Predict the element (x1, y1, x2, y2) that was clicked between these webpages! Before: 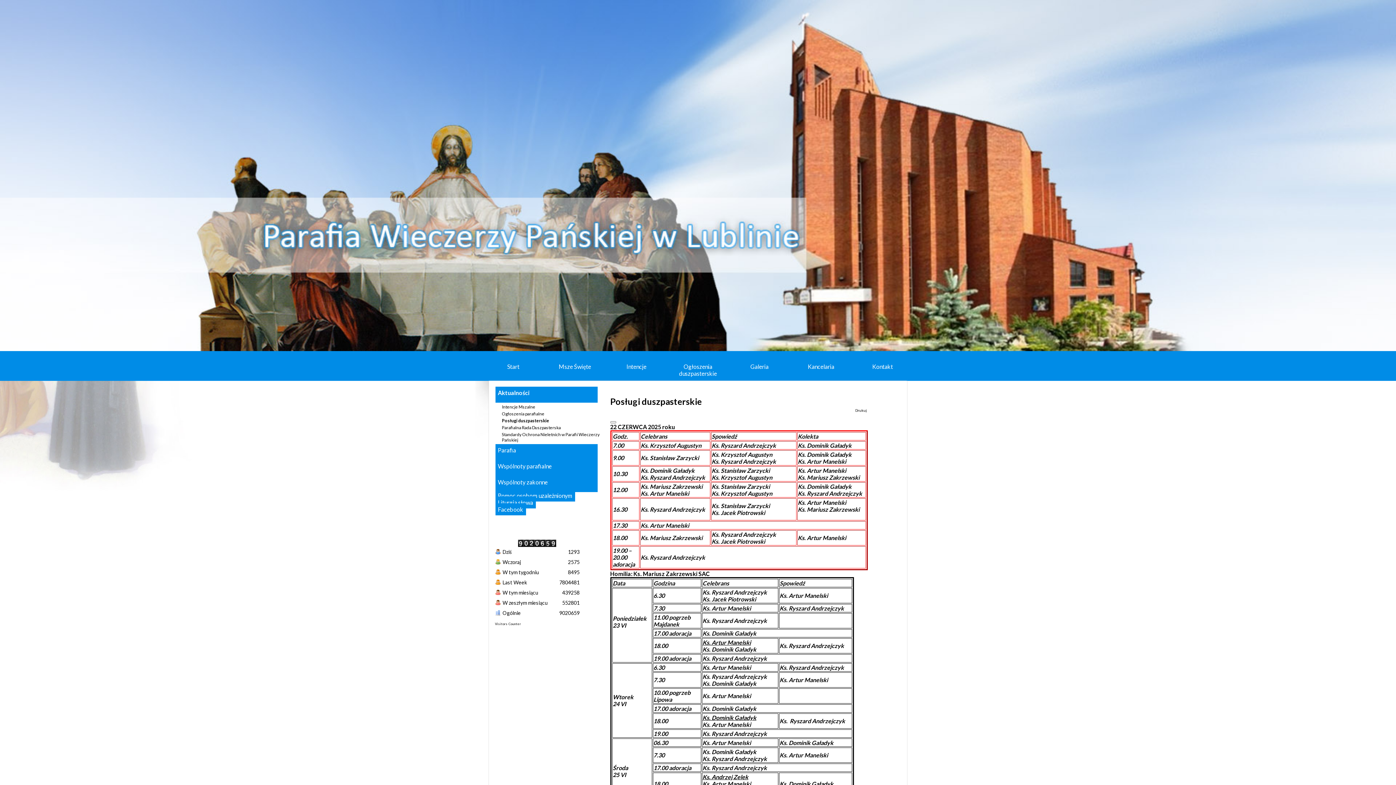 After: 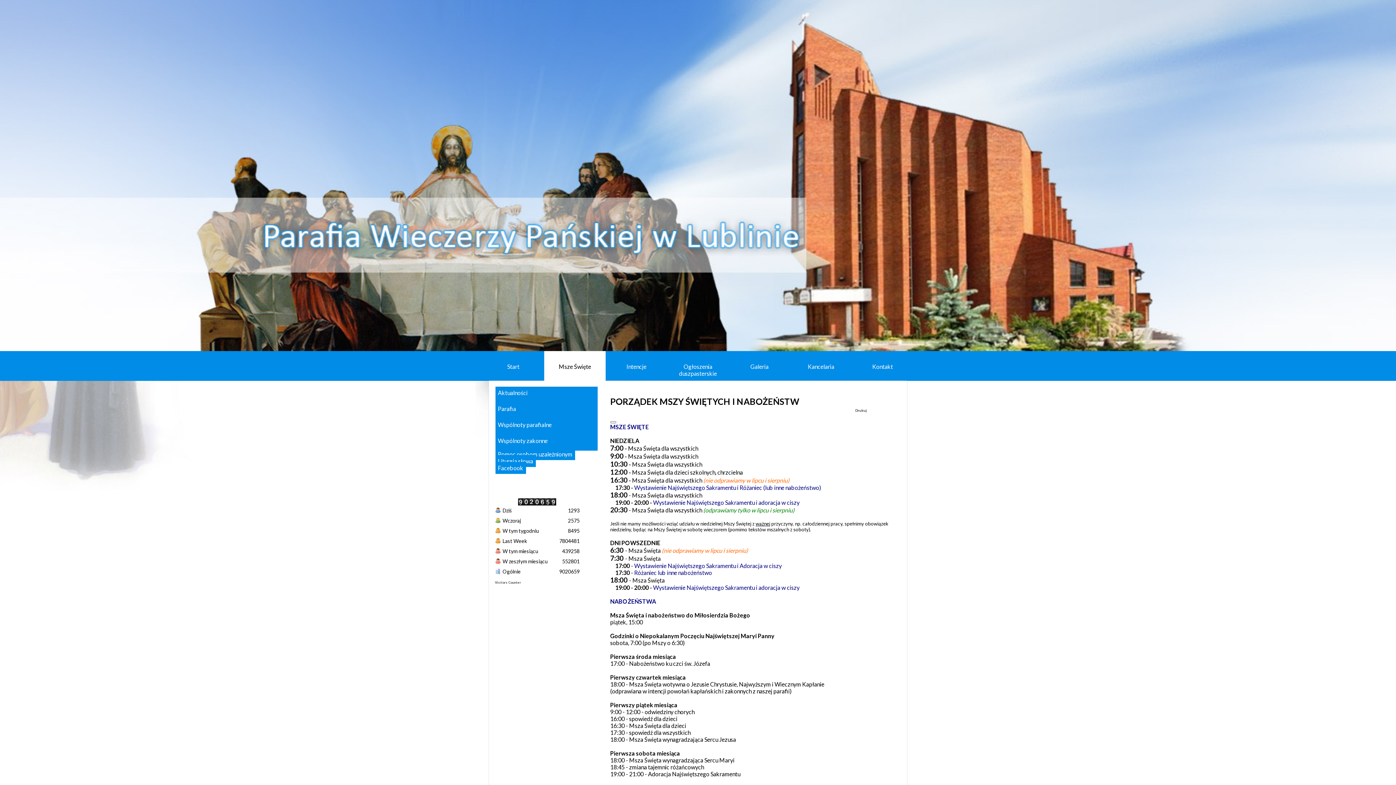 Action: label: Msze Święte bbox: (544, 351, 605, 381)